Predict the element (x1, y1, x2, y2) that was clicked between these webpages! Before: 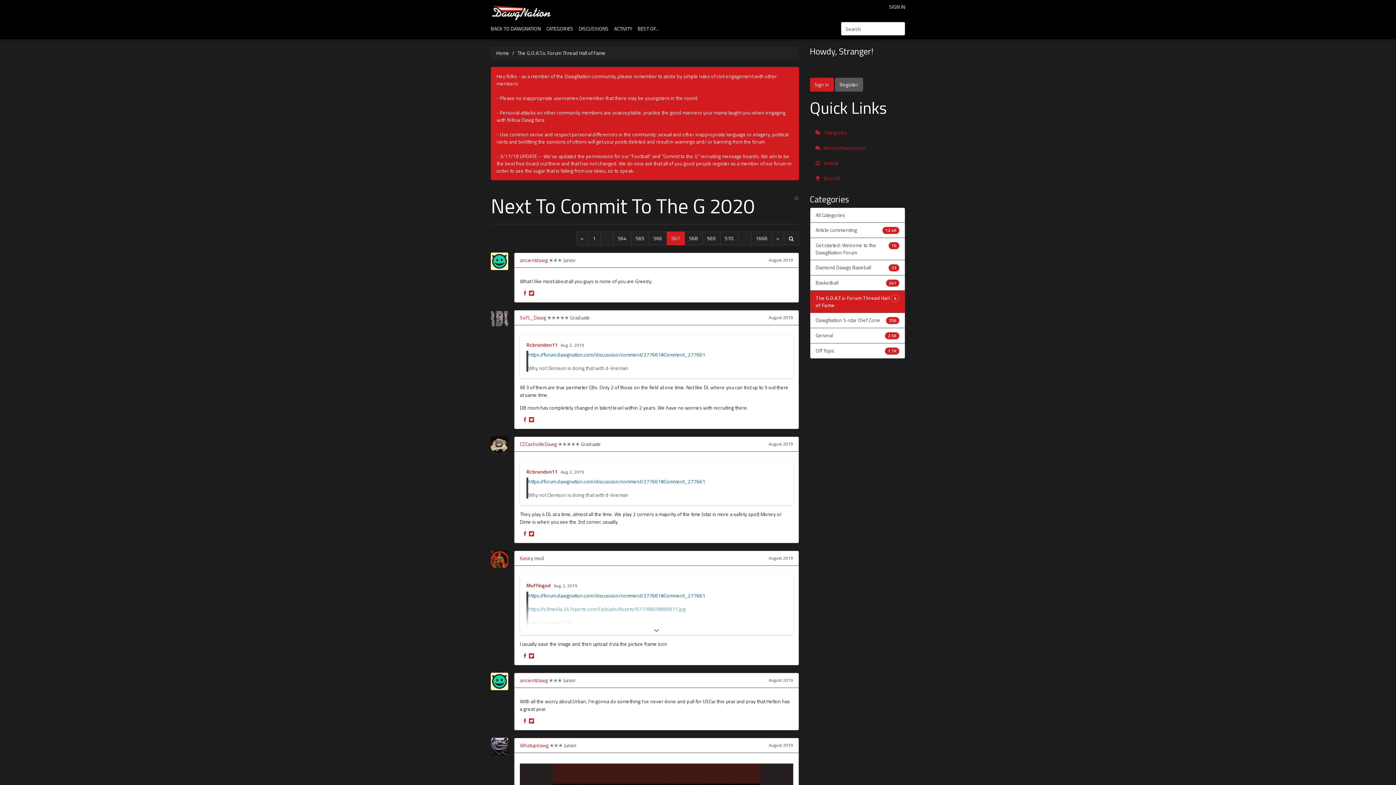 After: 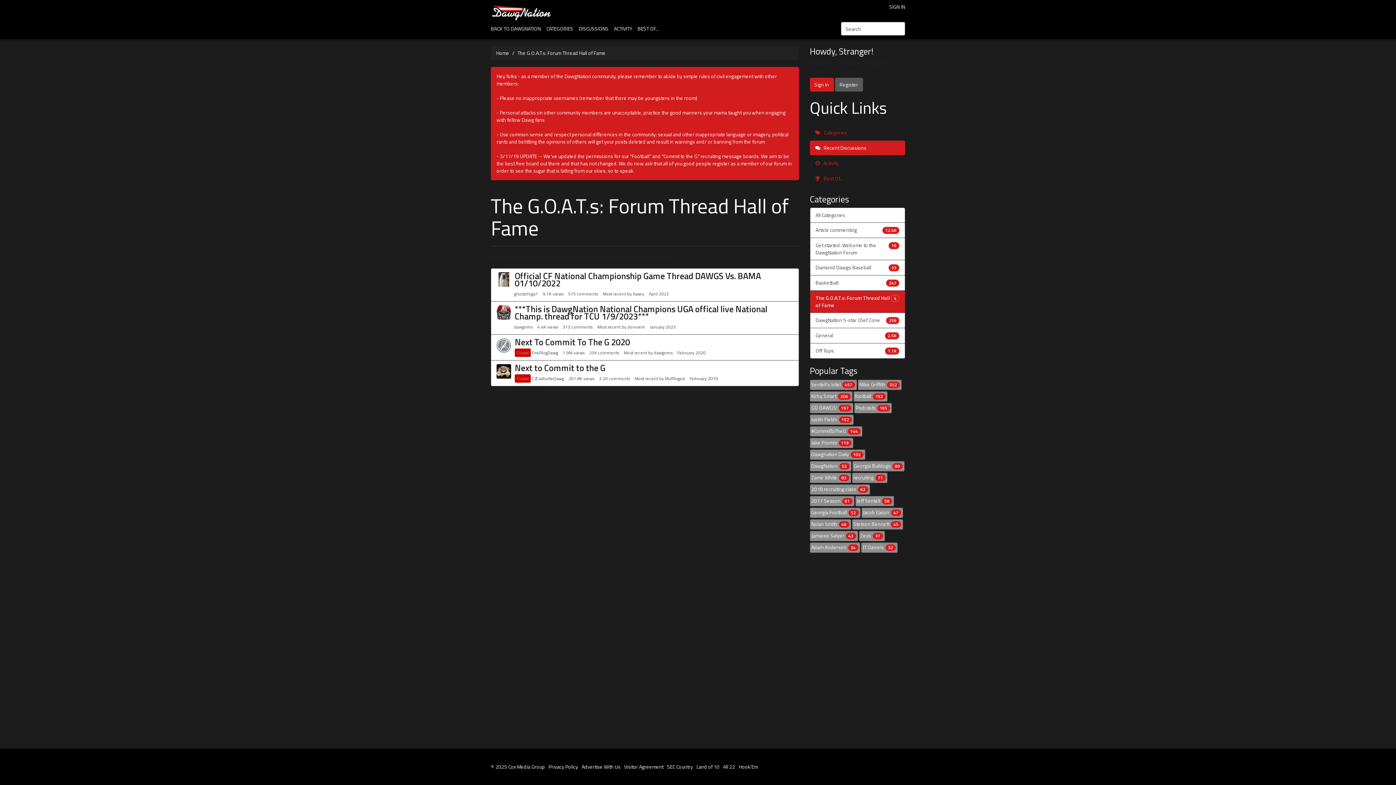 Action: label: 4
The G.O.A.T.s: Forum Thread Hall of Fame bbox: (810, 290, 905, 313)